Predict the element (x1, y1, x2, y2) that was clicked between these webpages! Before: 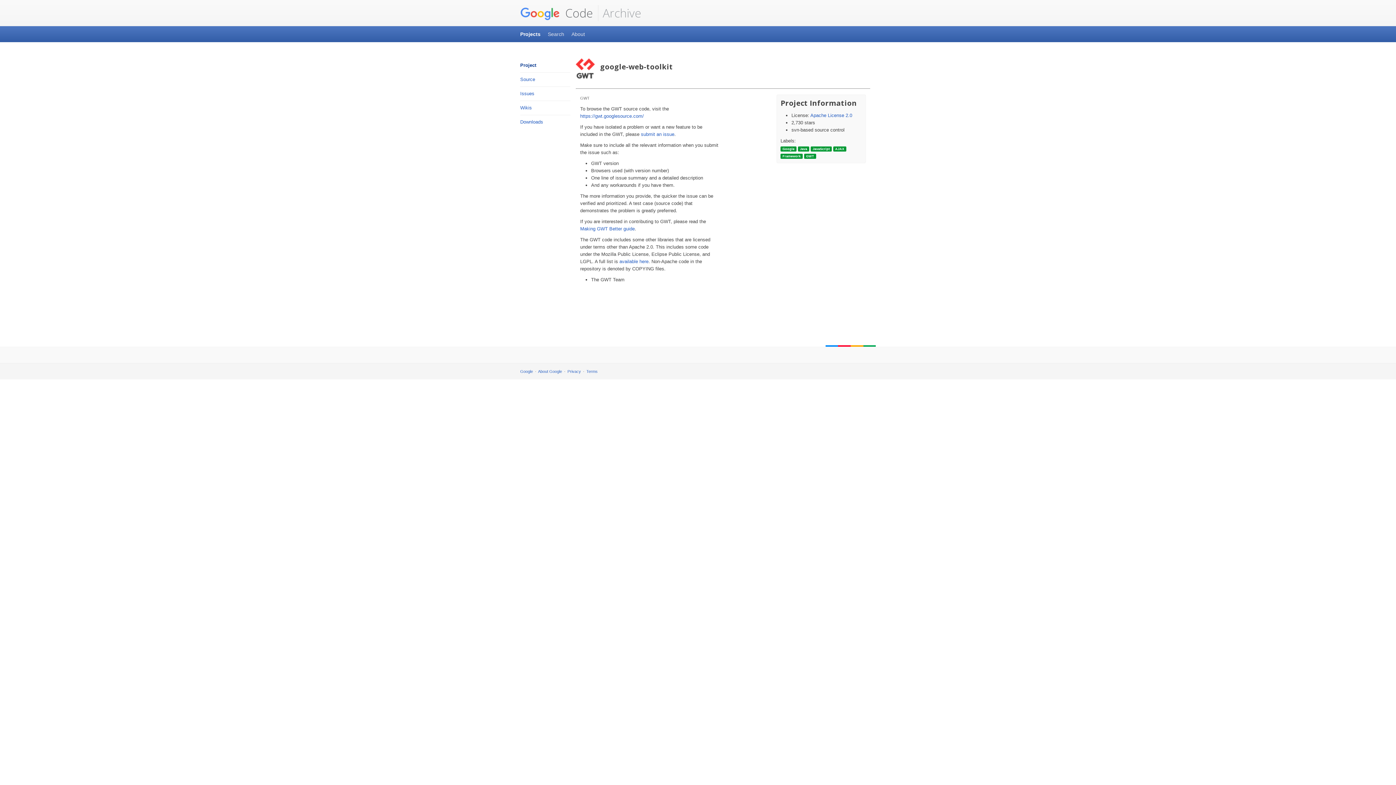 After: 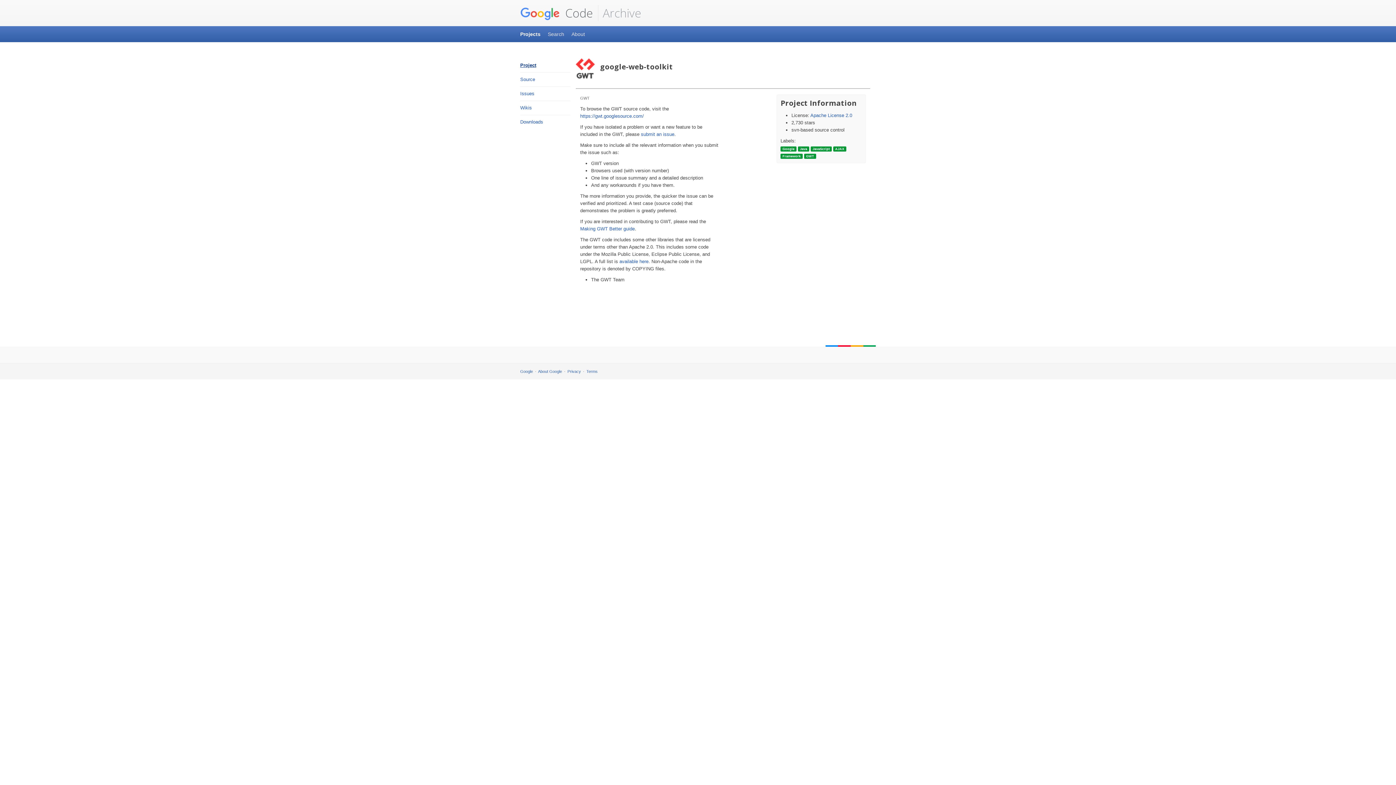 Action: bbox: (520, 59, 570, 71) label: Project